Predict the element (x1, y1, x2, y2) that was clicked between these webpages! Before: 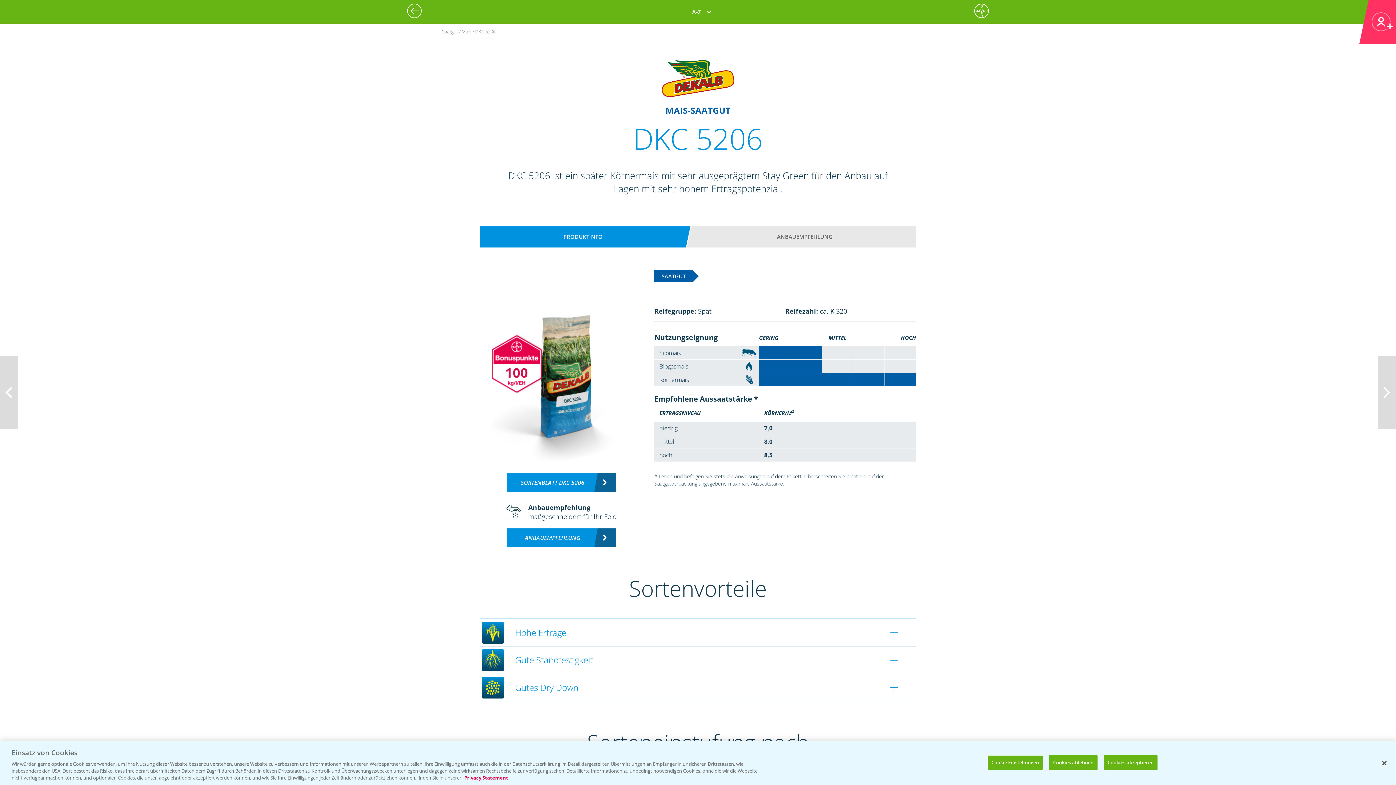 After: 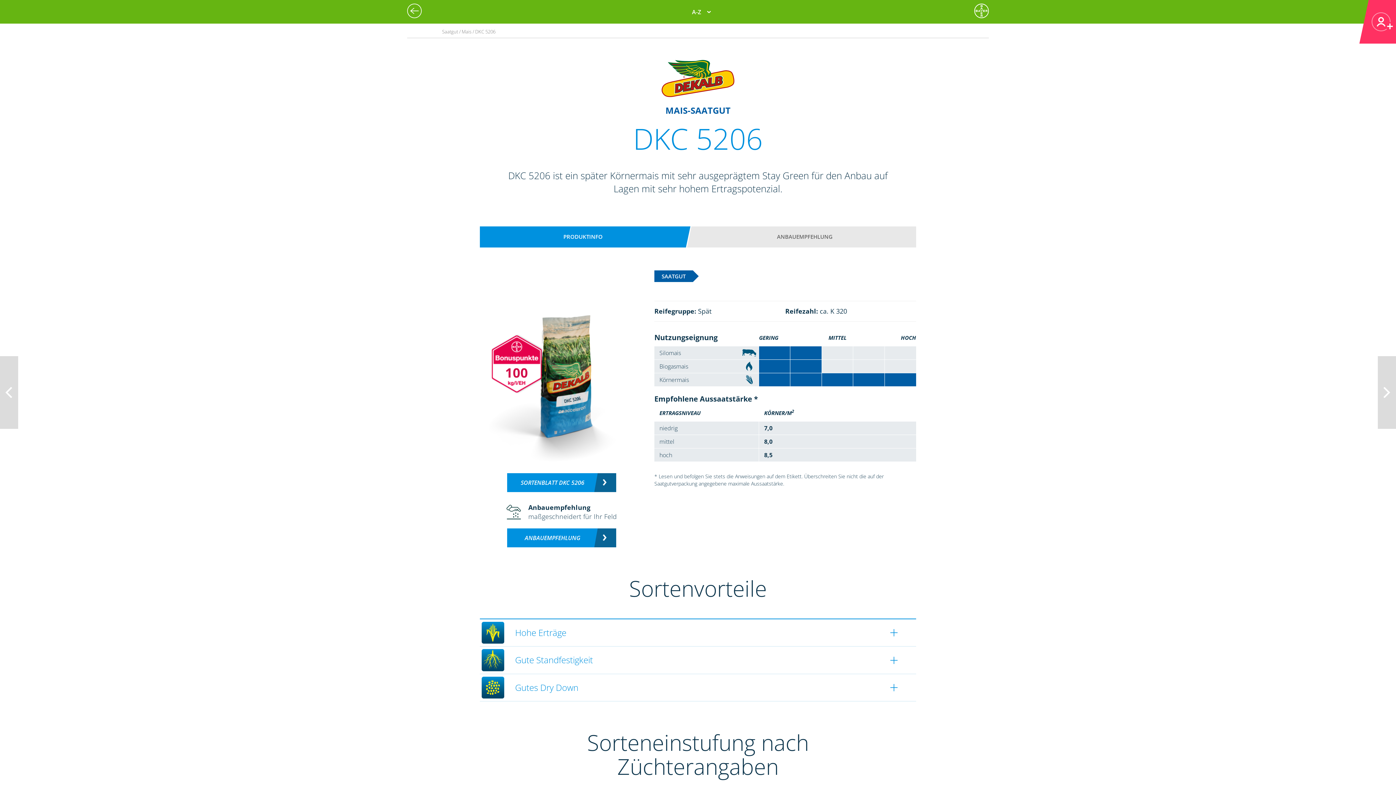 Action: label: Cookies akzeptieren bbox: (1103, 755, 1157, 770)